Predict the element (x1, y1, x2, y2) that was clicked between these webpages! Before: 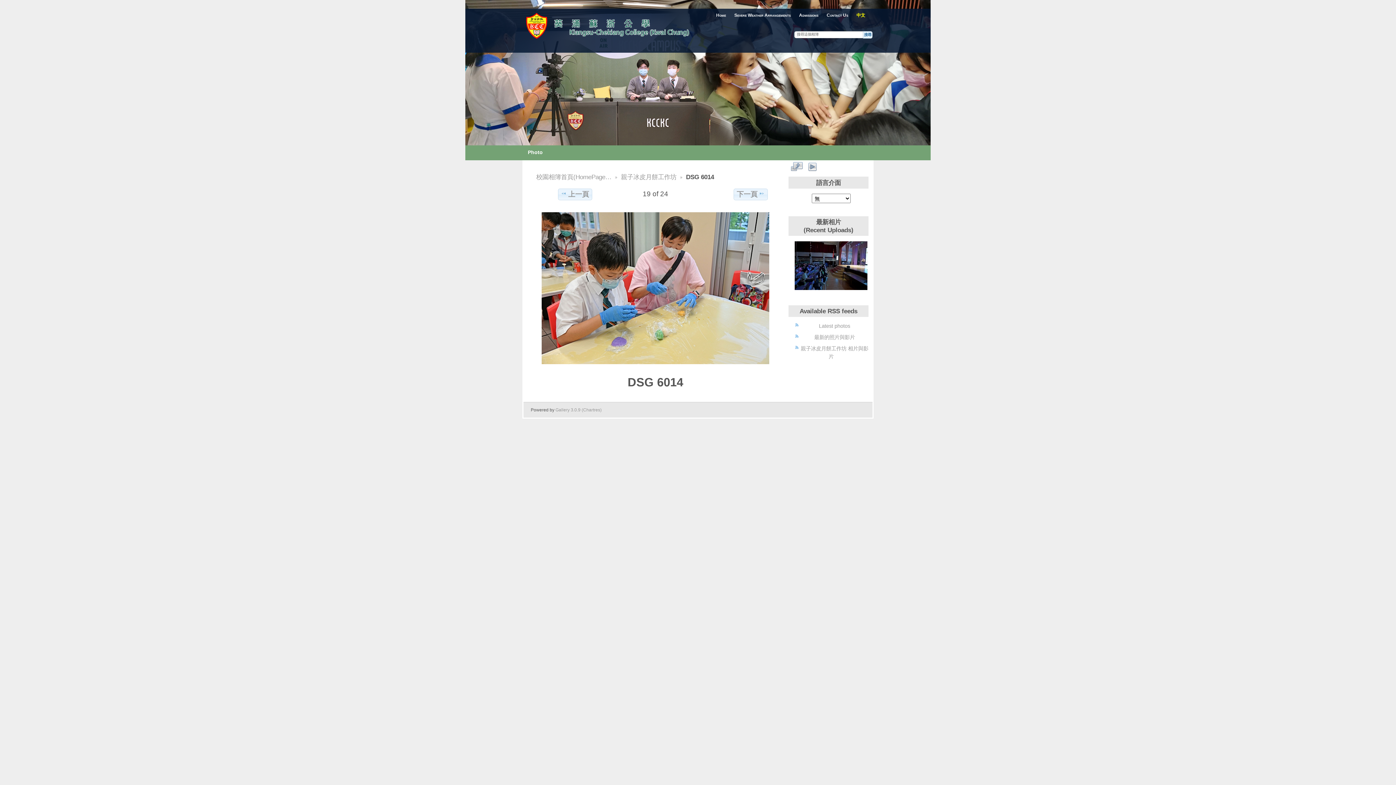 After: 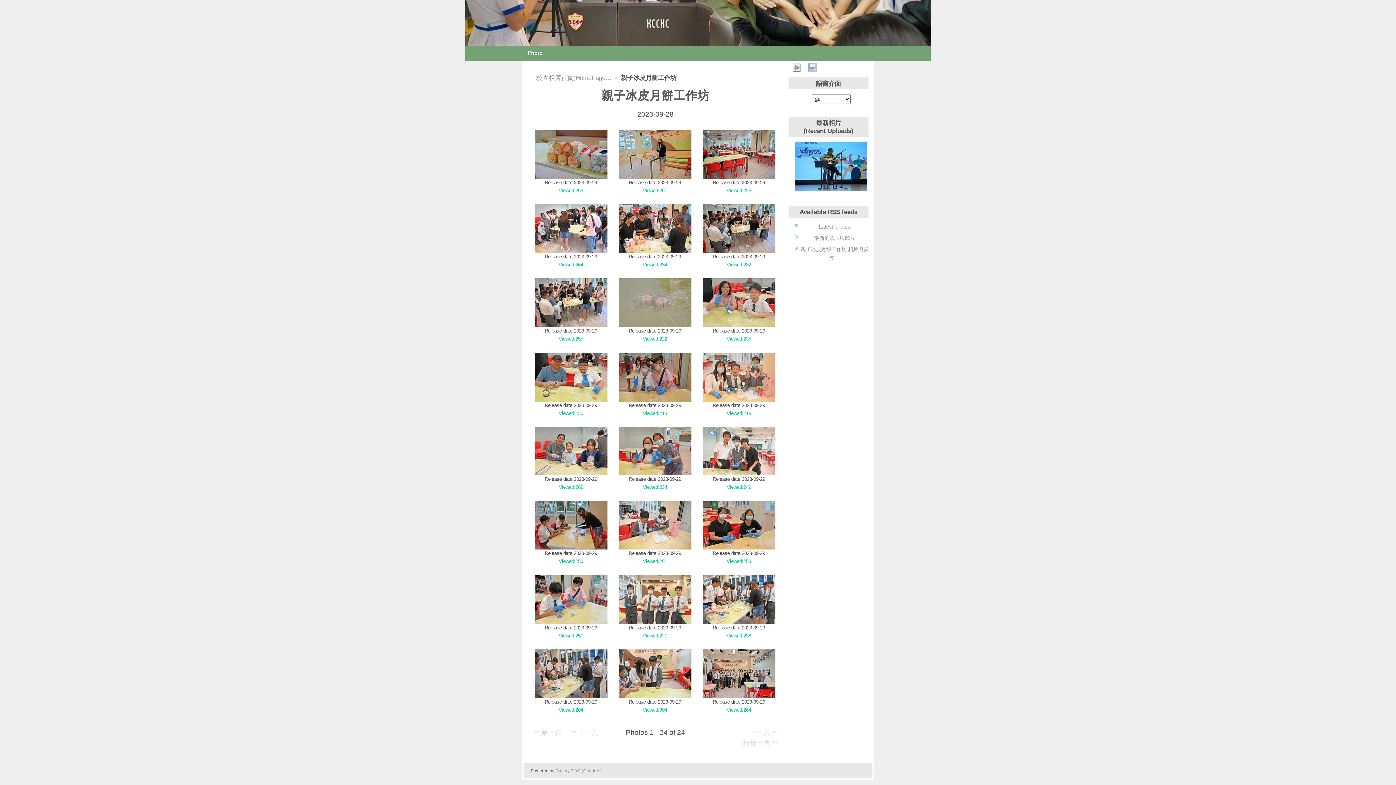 Action: bbox: (621, 173, 676, 181) label: 親子冰皮月餅工作坊